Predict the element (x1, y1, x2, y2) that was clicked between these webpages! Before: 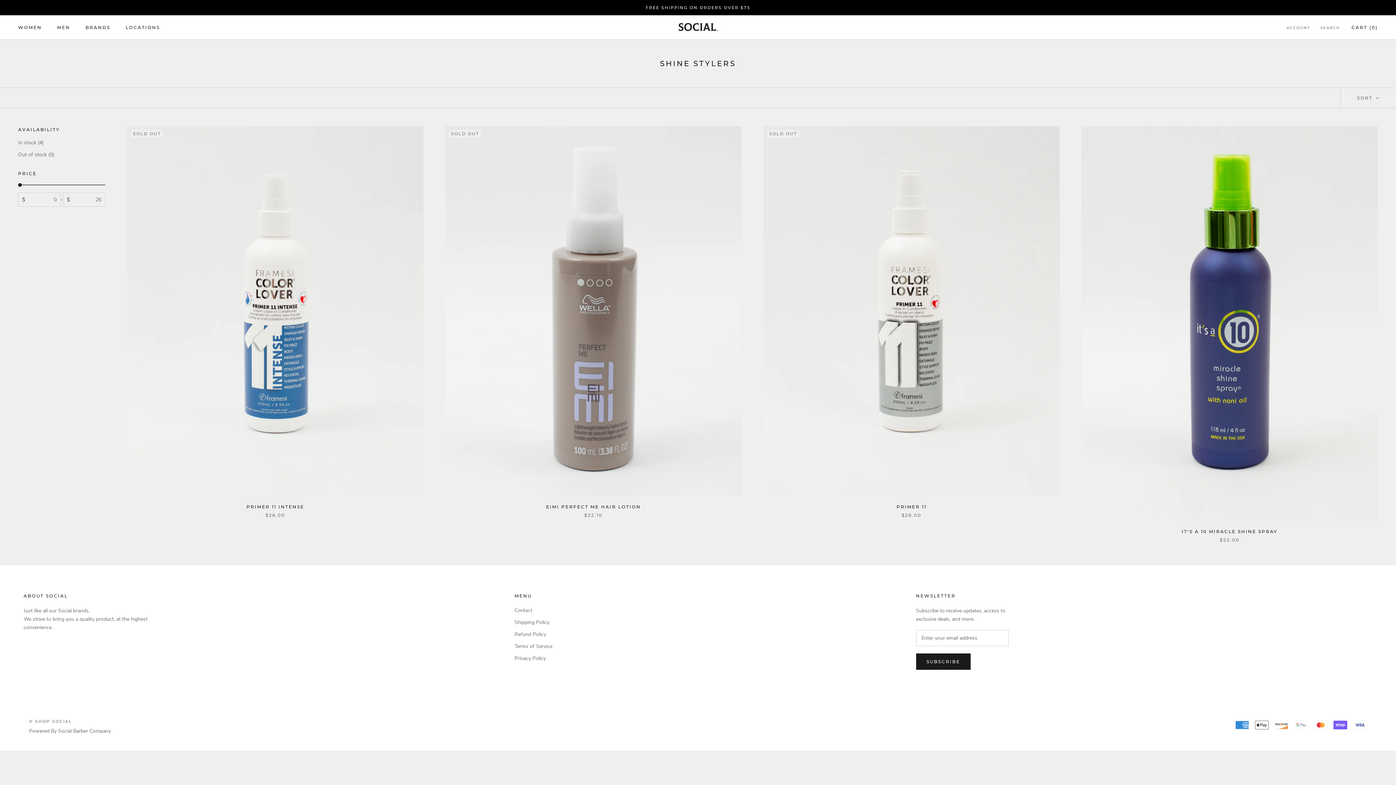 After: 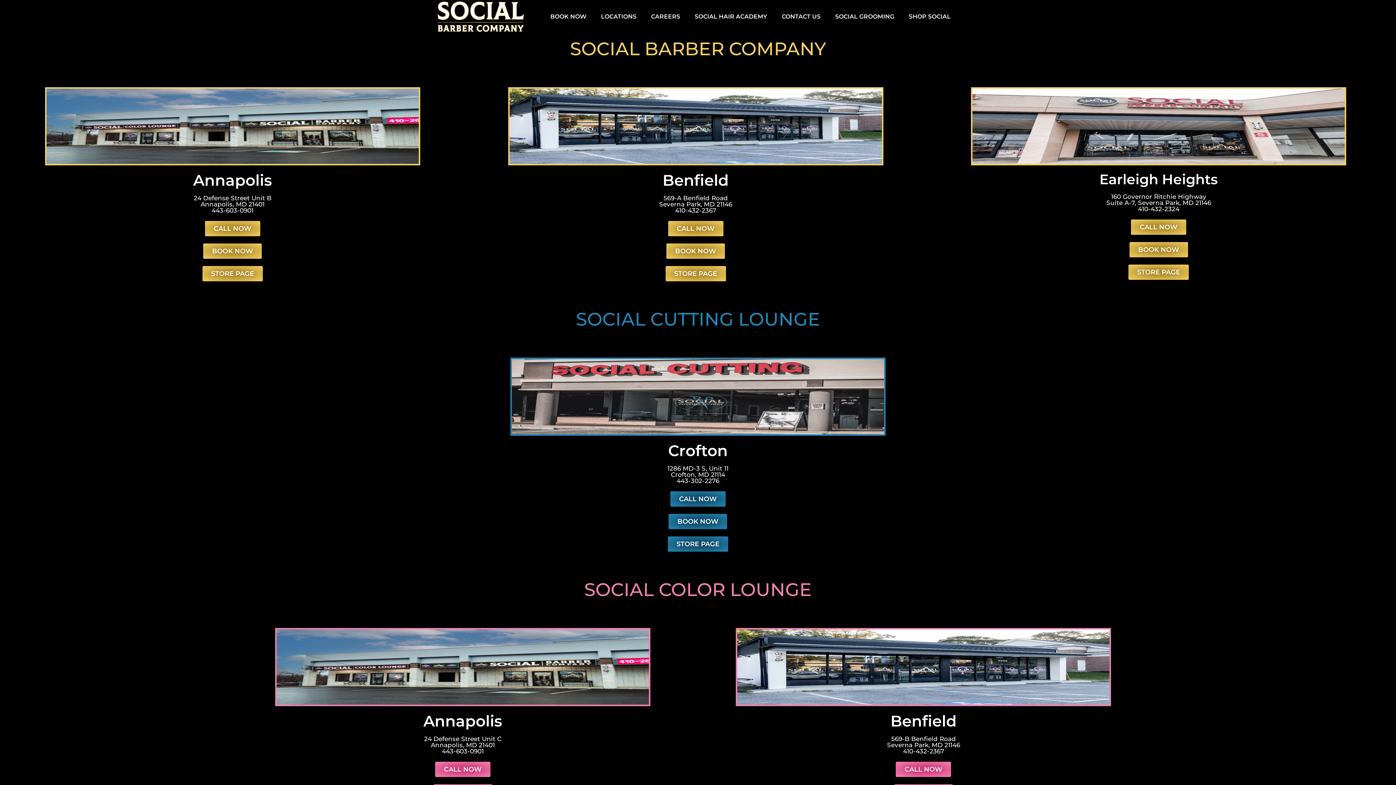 Action: label: LOCATIONS bbox: (125, 24, 160, 30)